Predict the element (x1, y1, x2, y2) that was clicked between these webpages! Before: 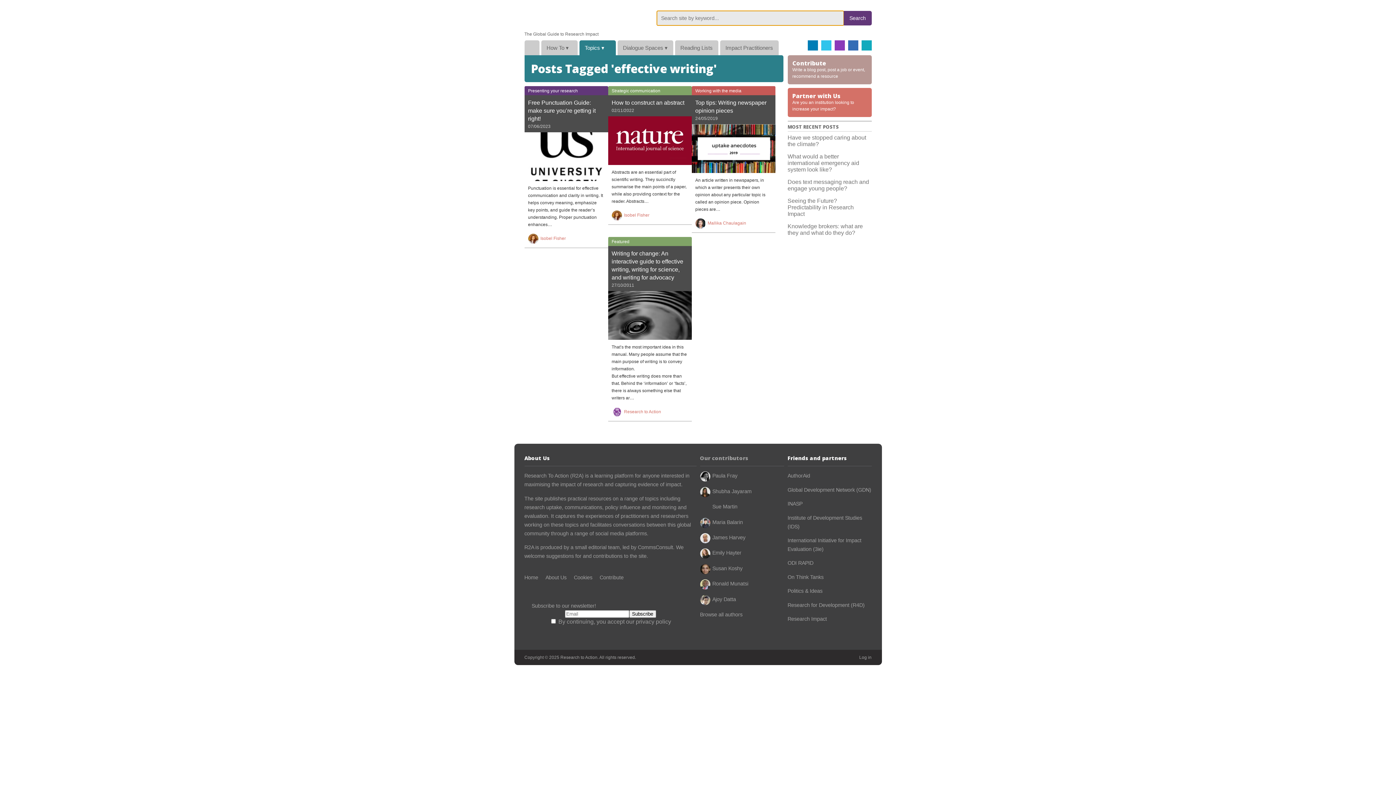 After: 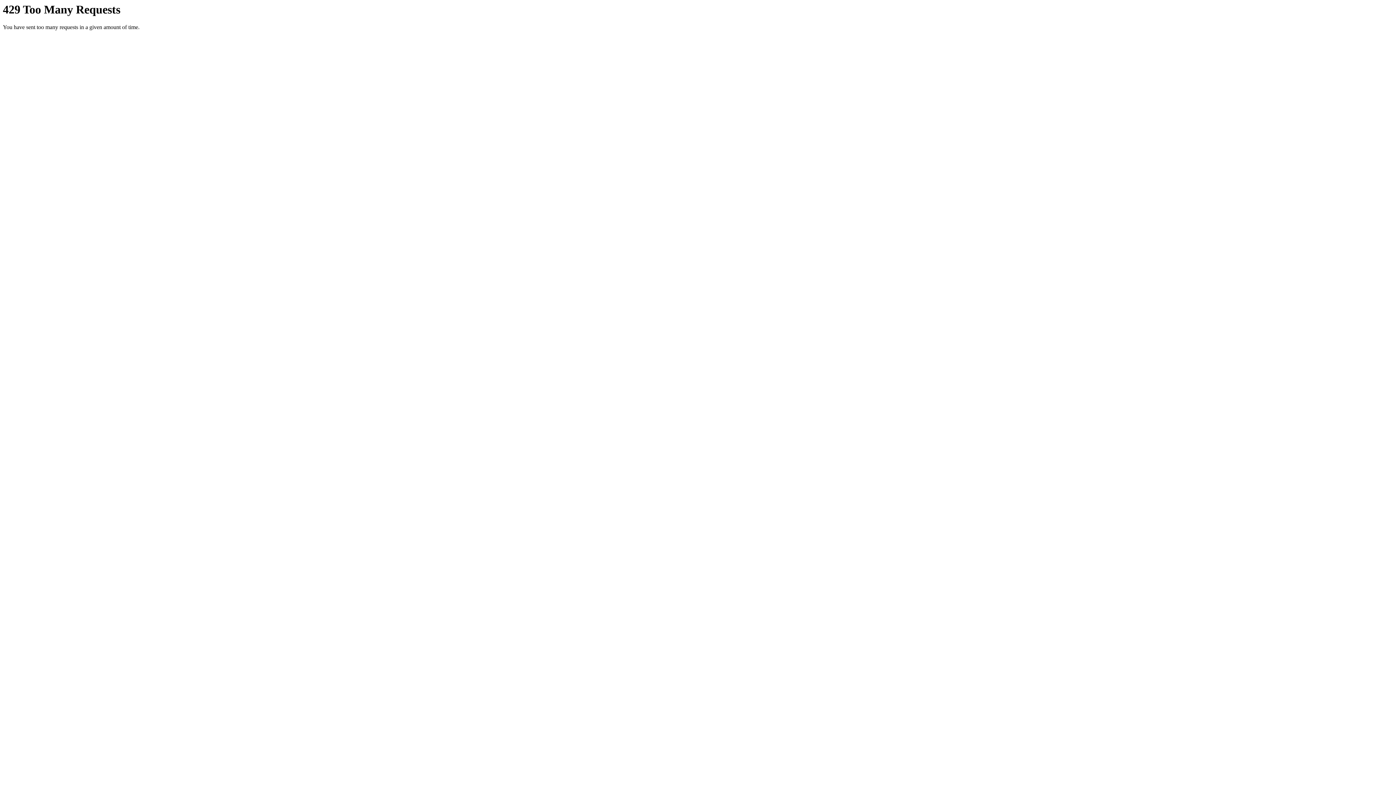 Action: bbox: (695, 220, 746, 225) label: Mallika Chaulagain